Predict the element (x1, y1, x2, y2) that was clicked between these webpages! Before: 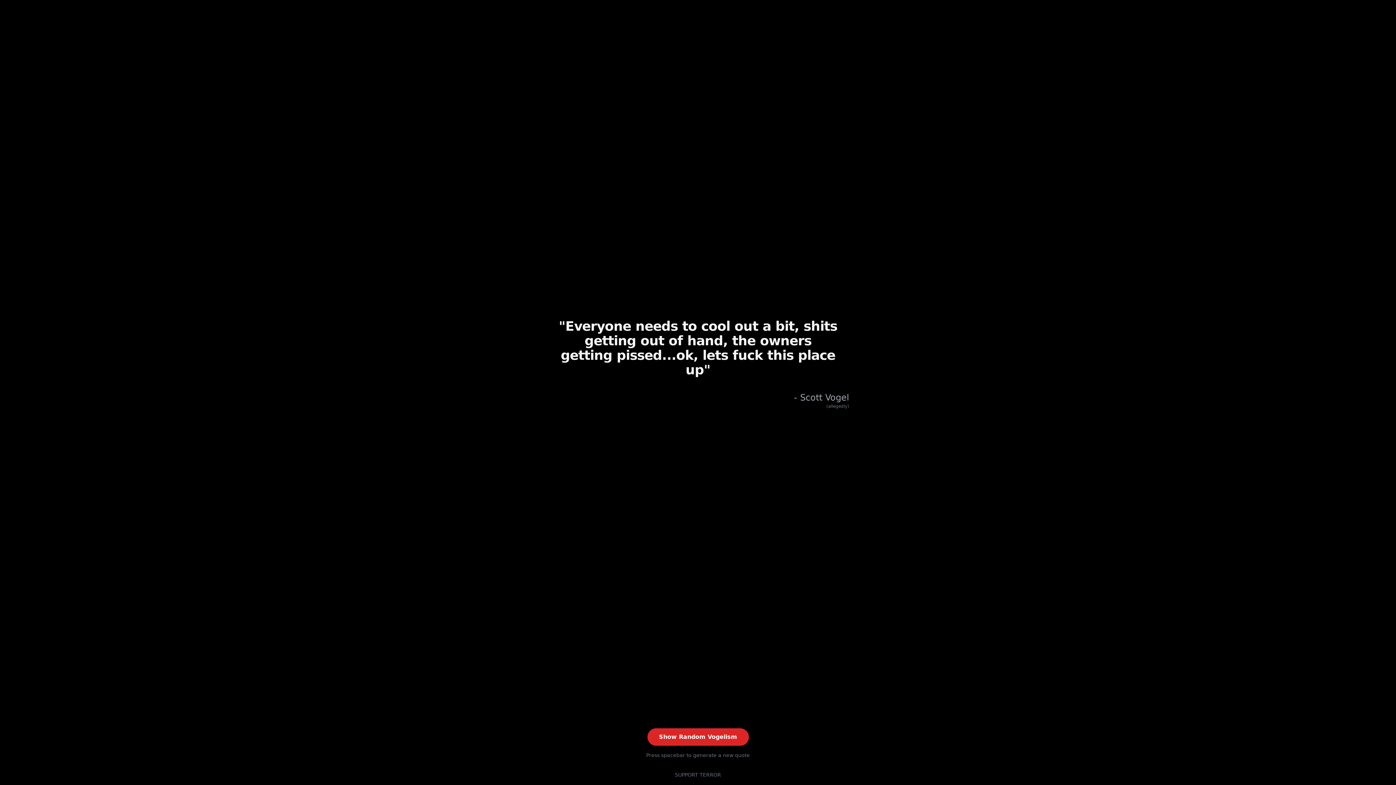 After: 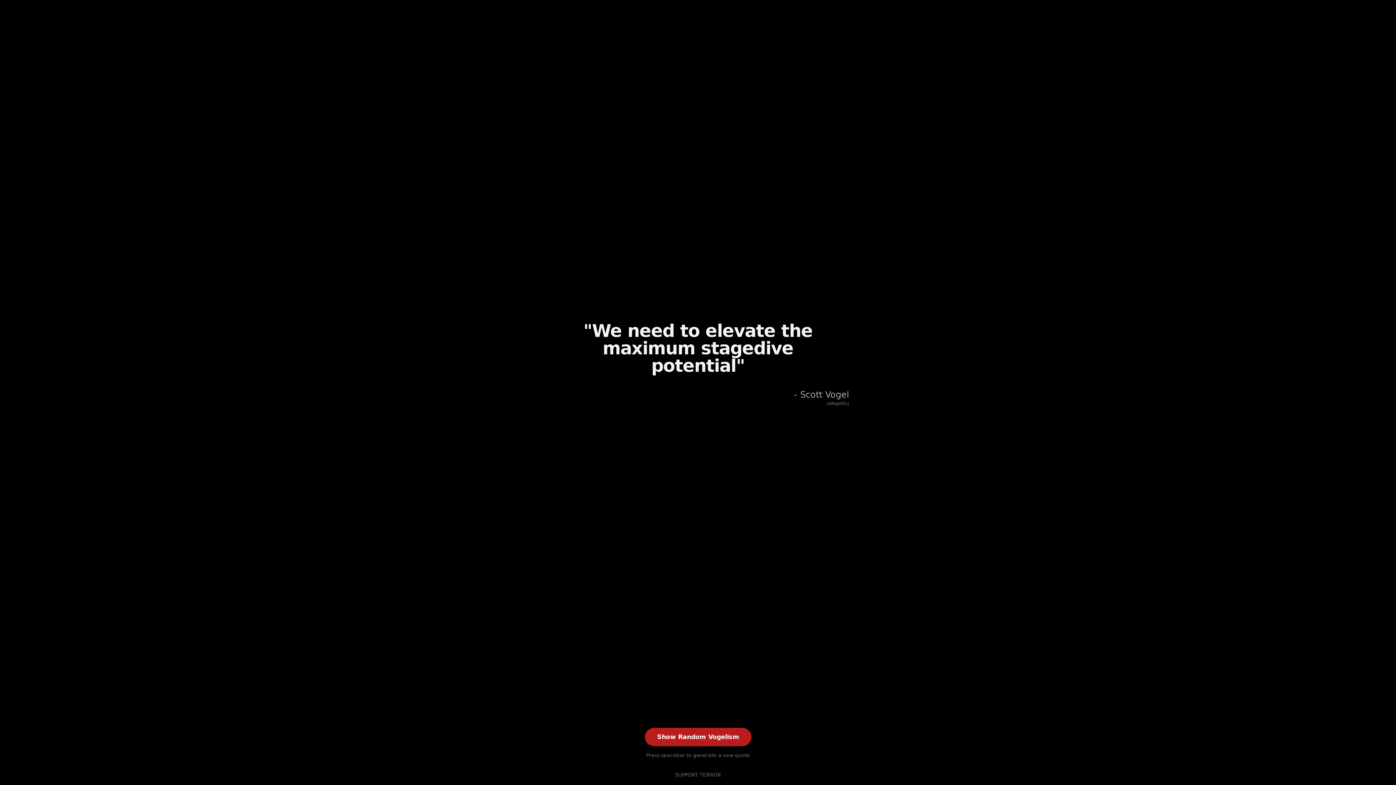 Action: bbox: (647, 728, 748, 746) label: Show random quote (current: #XXV)